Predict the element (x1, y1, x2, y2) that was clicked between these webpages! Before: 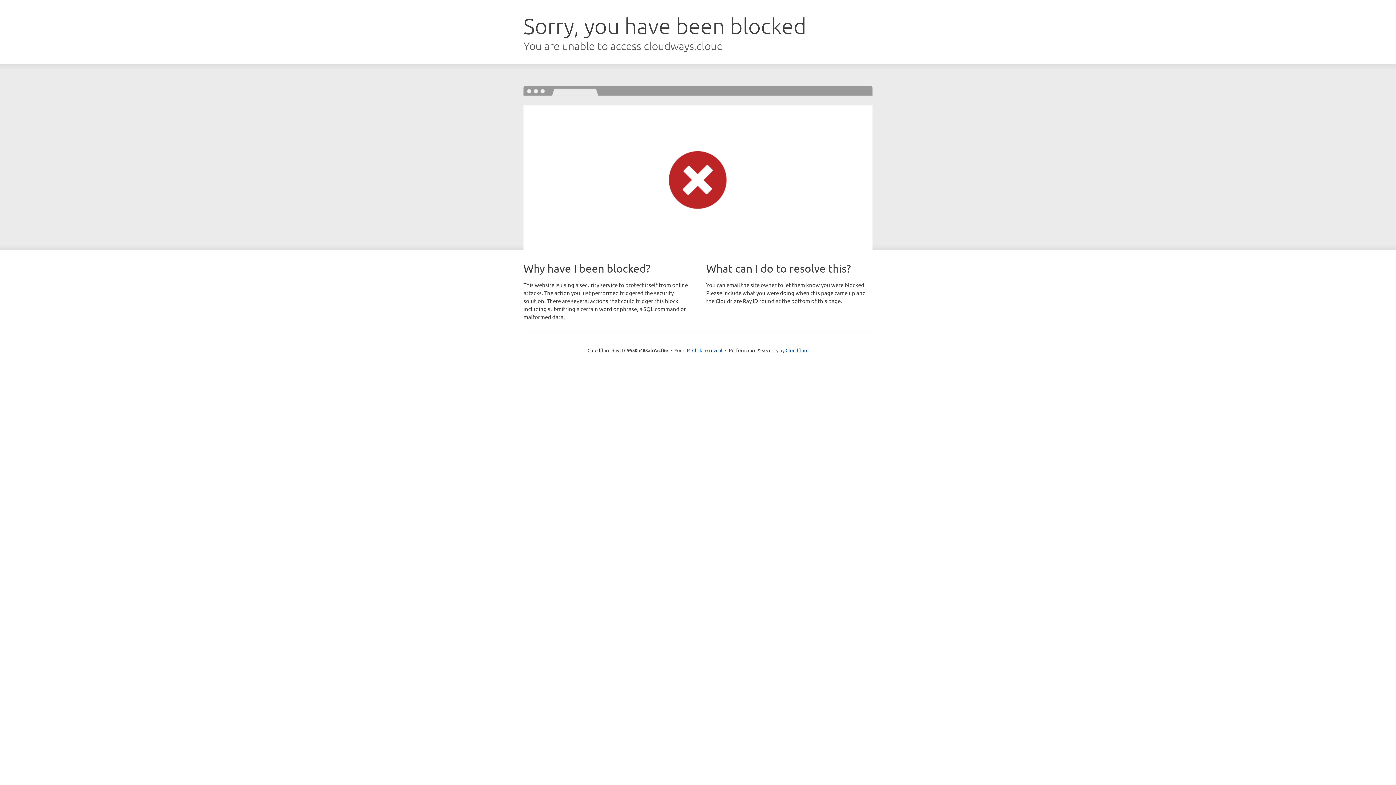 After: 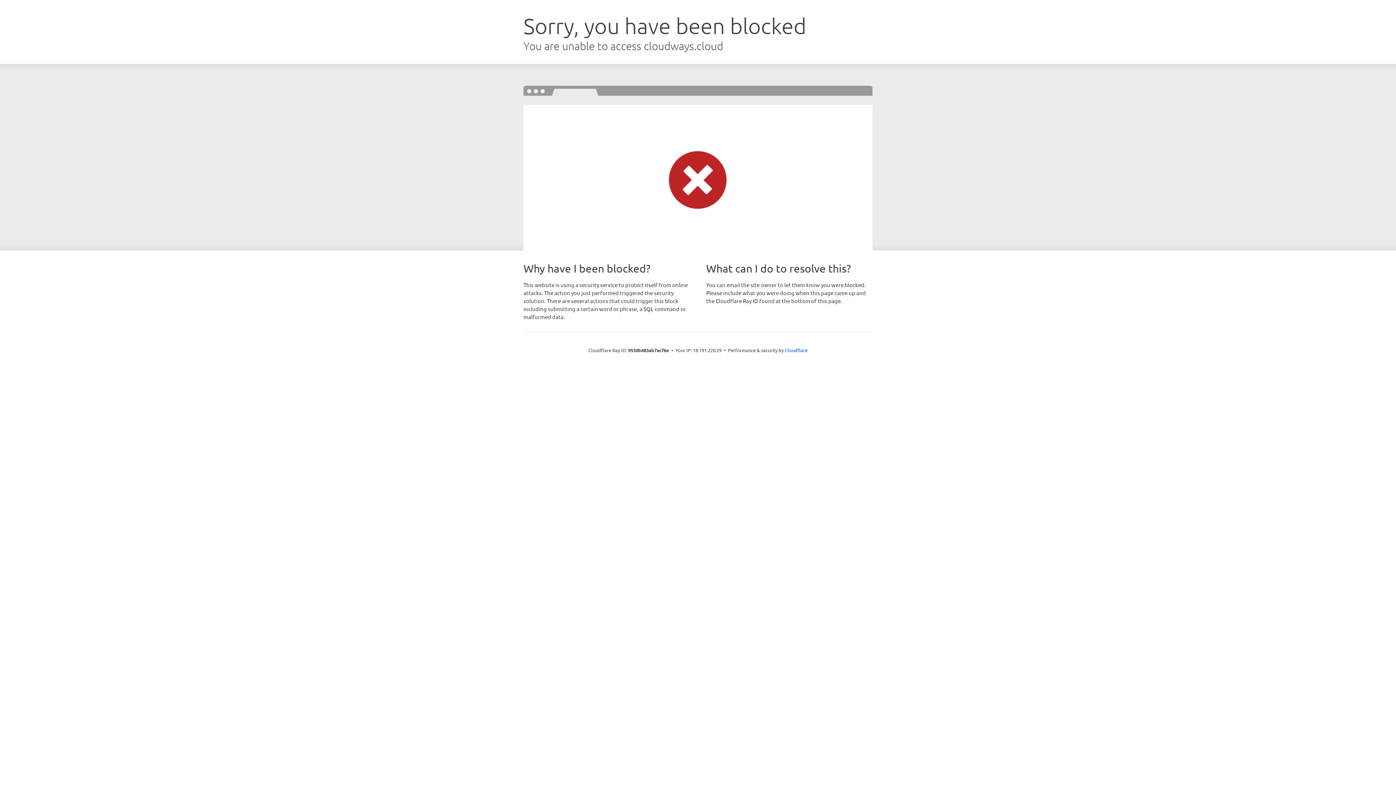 Action: label: Click to reveal bbox: (692, 346, 722, 353)